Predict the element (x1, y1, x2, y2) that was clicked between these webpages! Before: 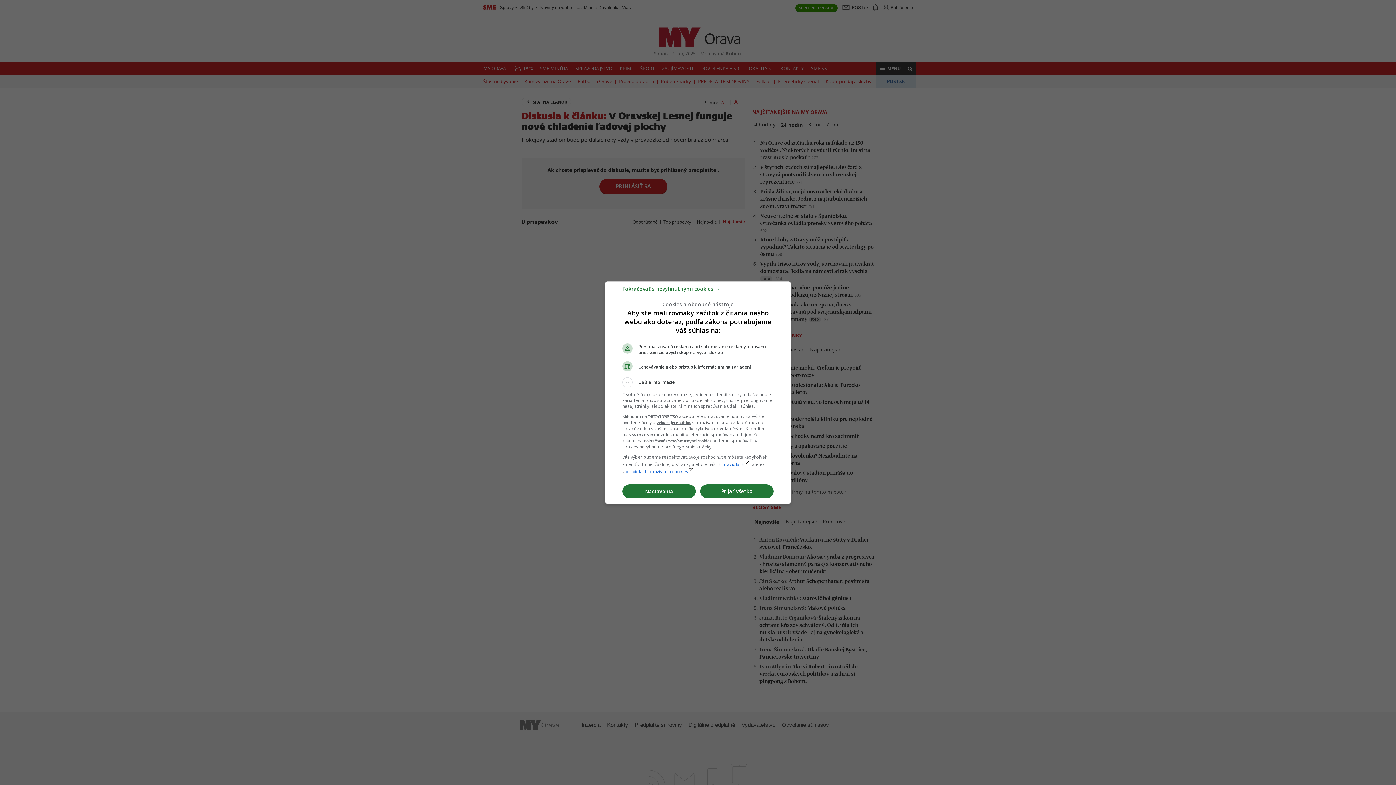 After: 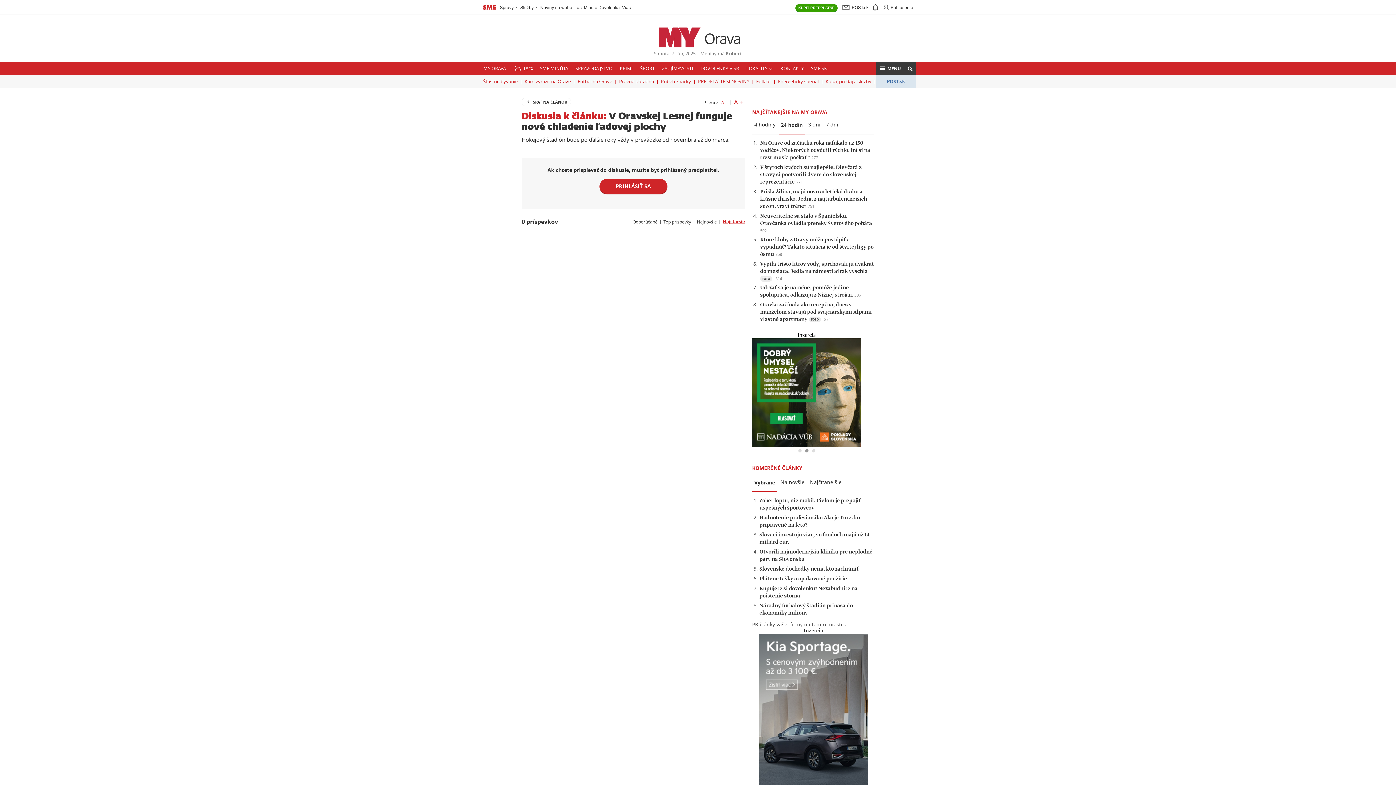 Action: label: Prijať všetko bbox: (700, 484, 773, 498)